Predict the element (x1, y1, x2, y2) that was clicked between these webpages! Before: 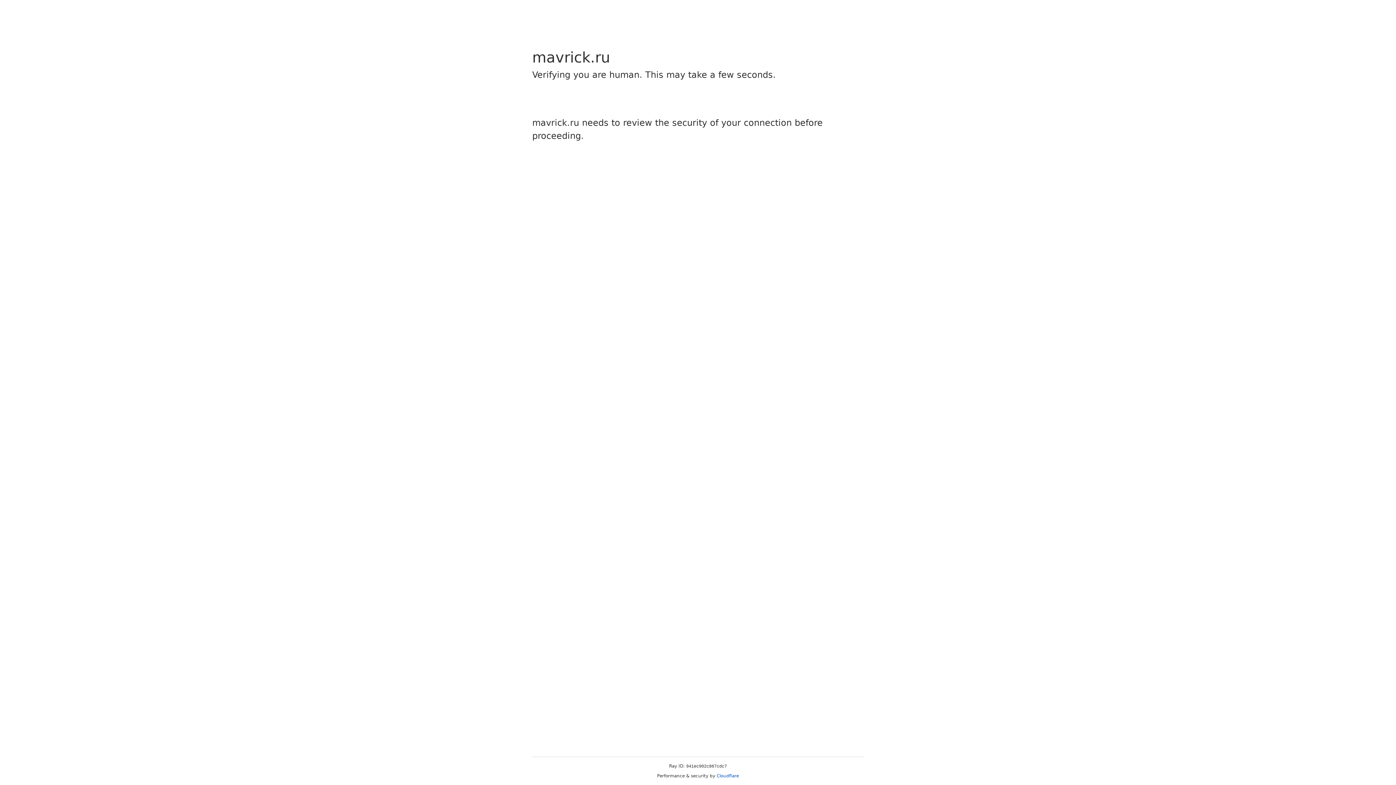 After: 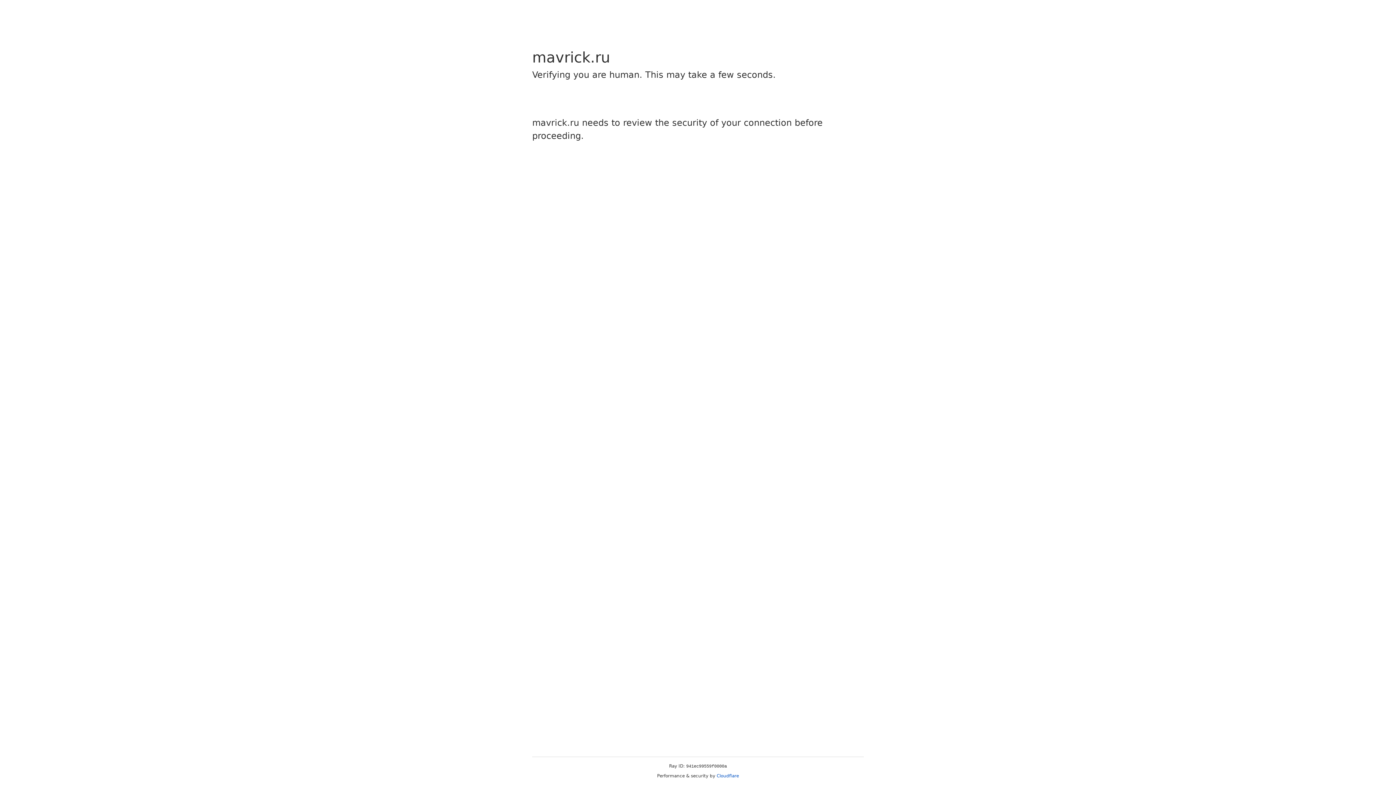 Action: bbox: (716, 773, 739, 778) label: Cloudflare